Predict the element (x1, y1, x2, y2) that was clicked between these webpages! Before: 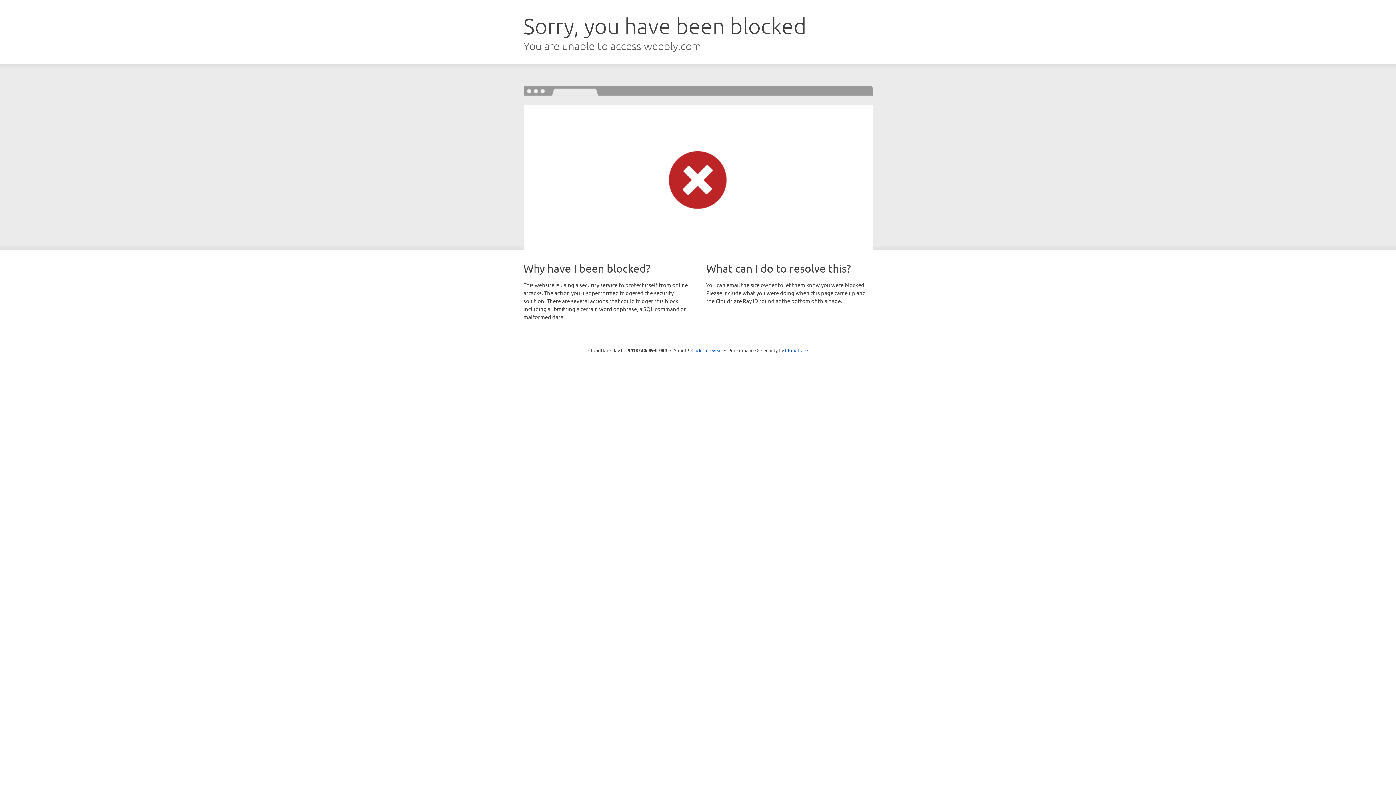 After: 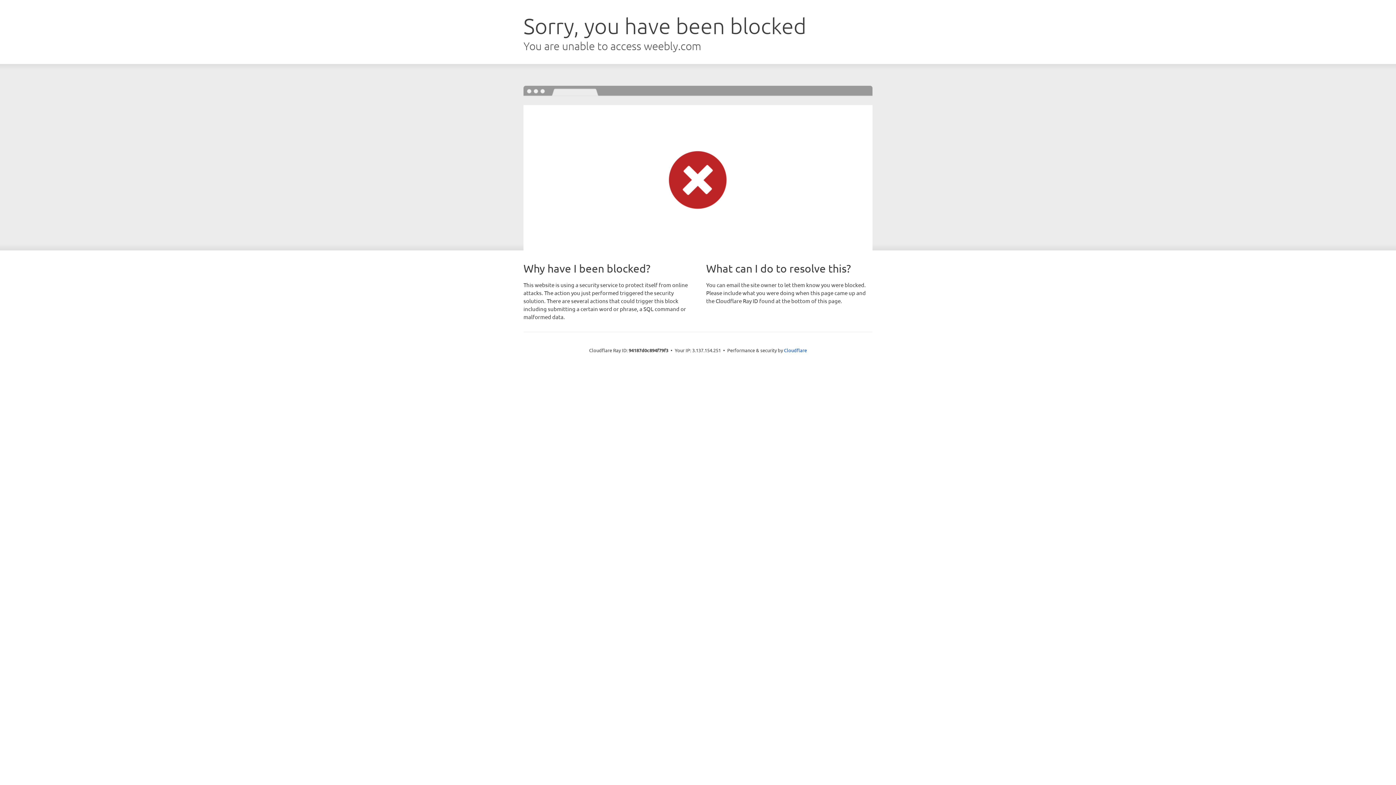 Action: bbox: (691, 346, 722, 353) label: Click to reveal